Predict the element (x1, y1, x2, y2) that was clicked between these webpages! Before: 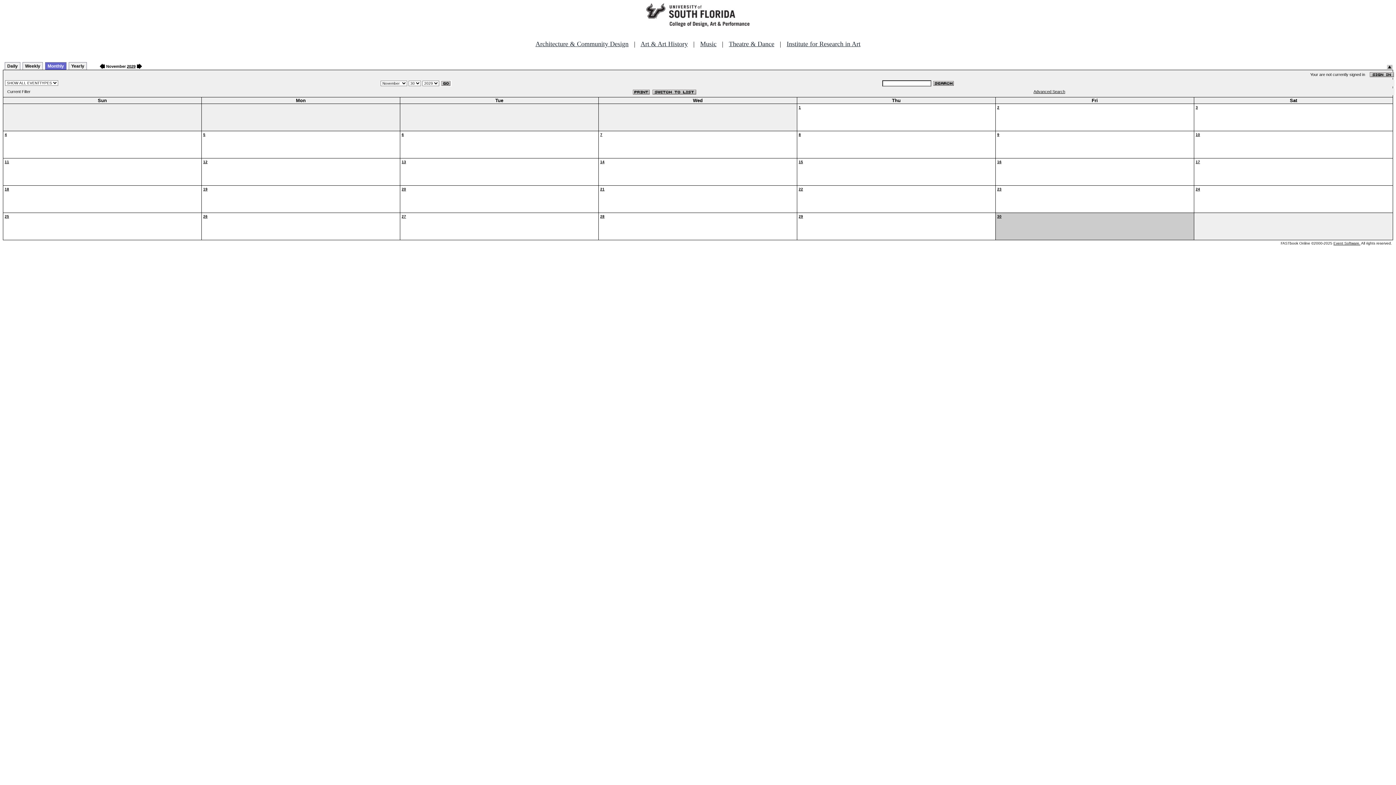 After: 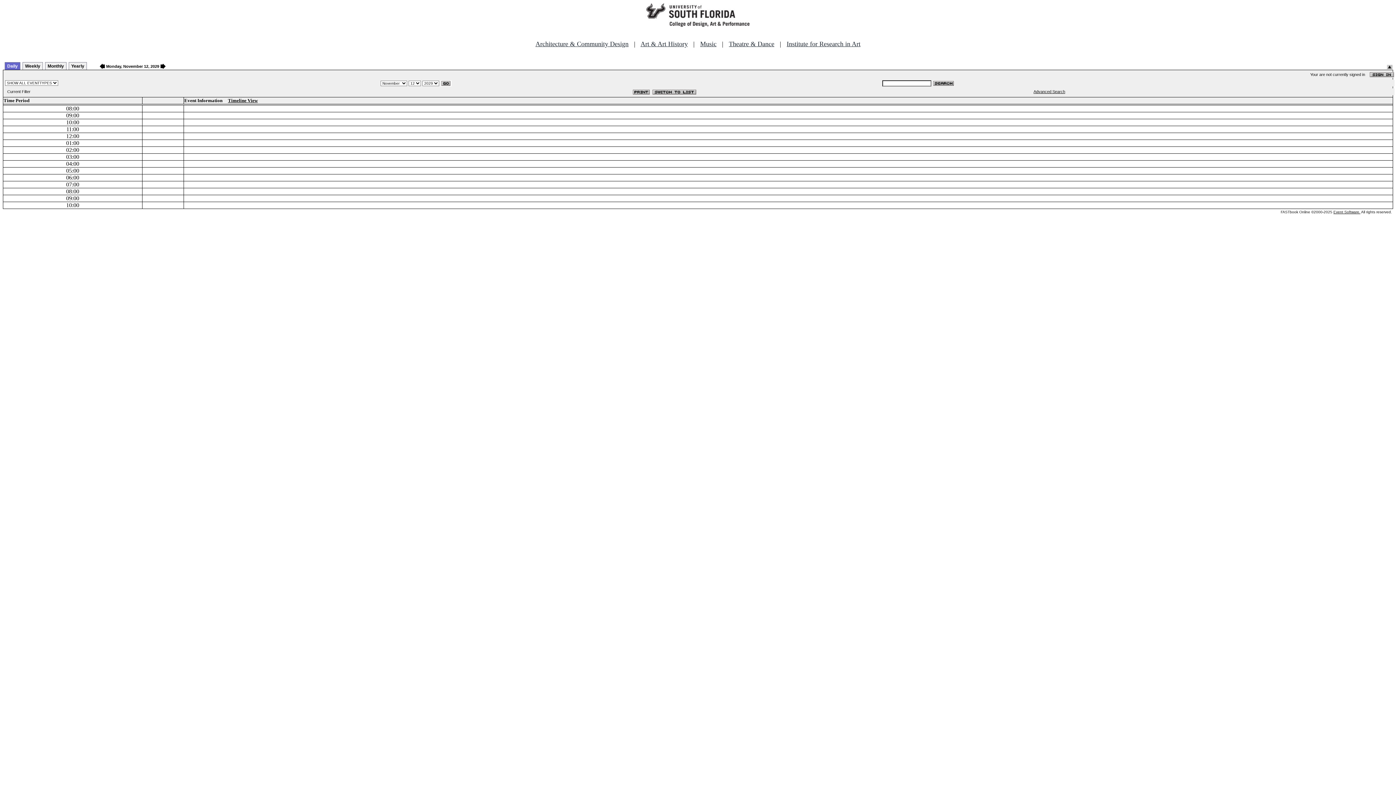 Action: label: 12 bbox: (203, 160, 207, 164)